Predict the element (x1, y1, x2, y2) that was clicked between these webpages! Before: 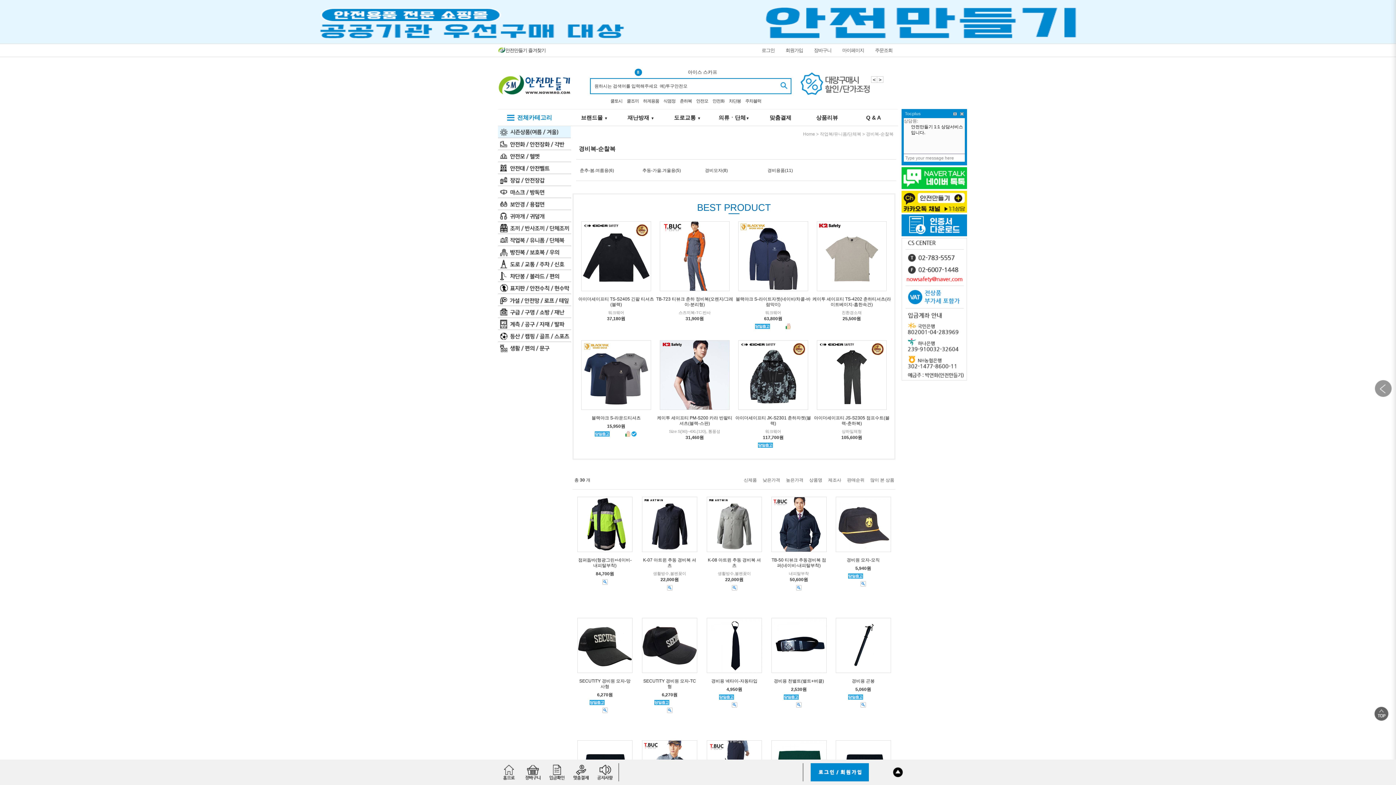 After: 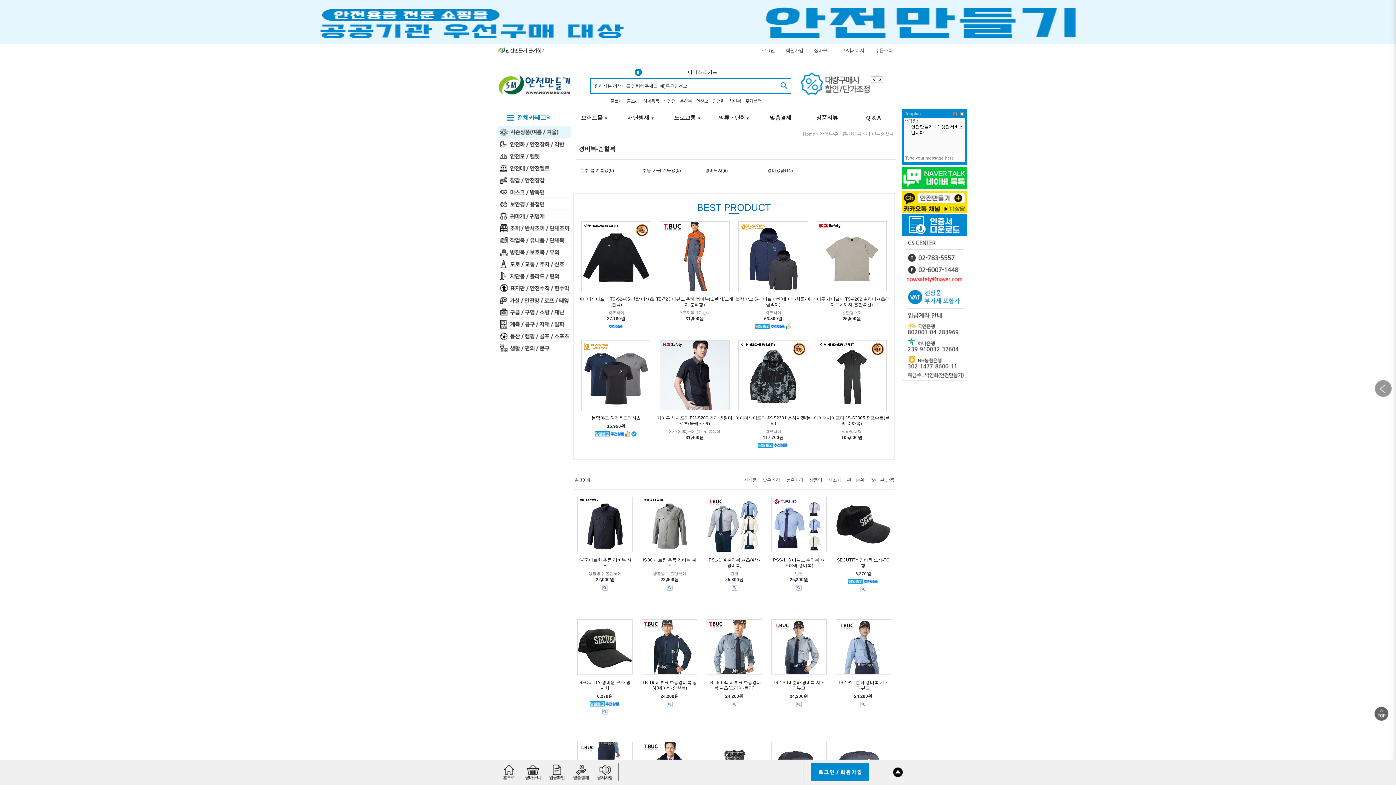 Action: bbox: (809, 473, 822, 487) label: 상품명